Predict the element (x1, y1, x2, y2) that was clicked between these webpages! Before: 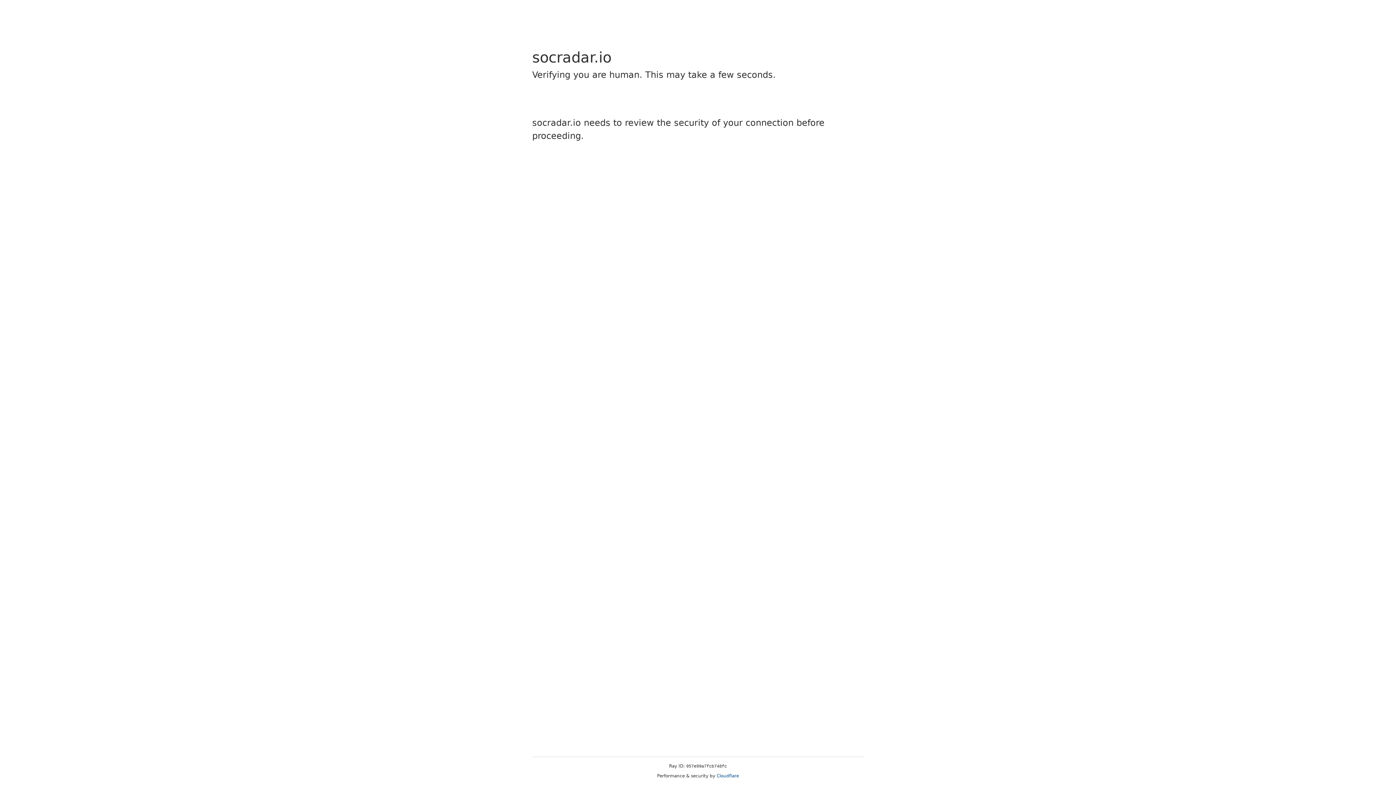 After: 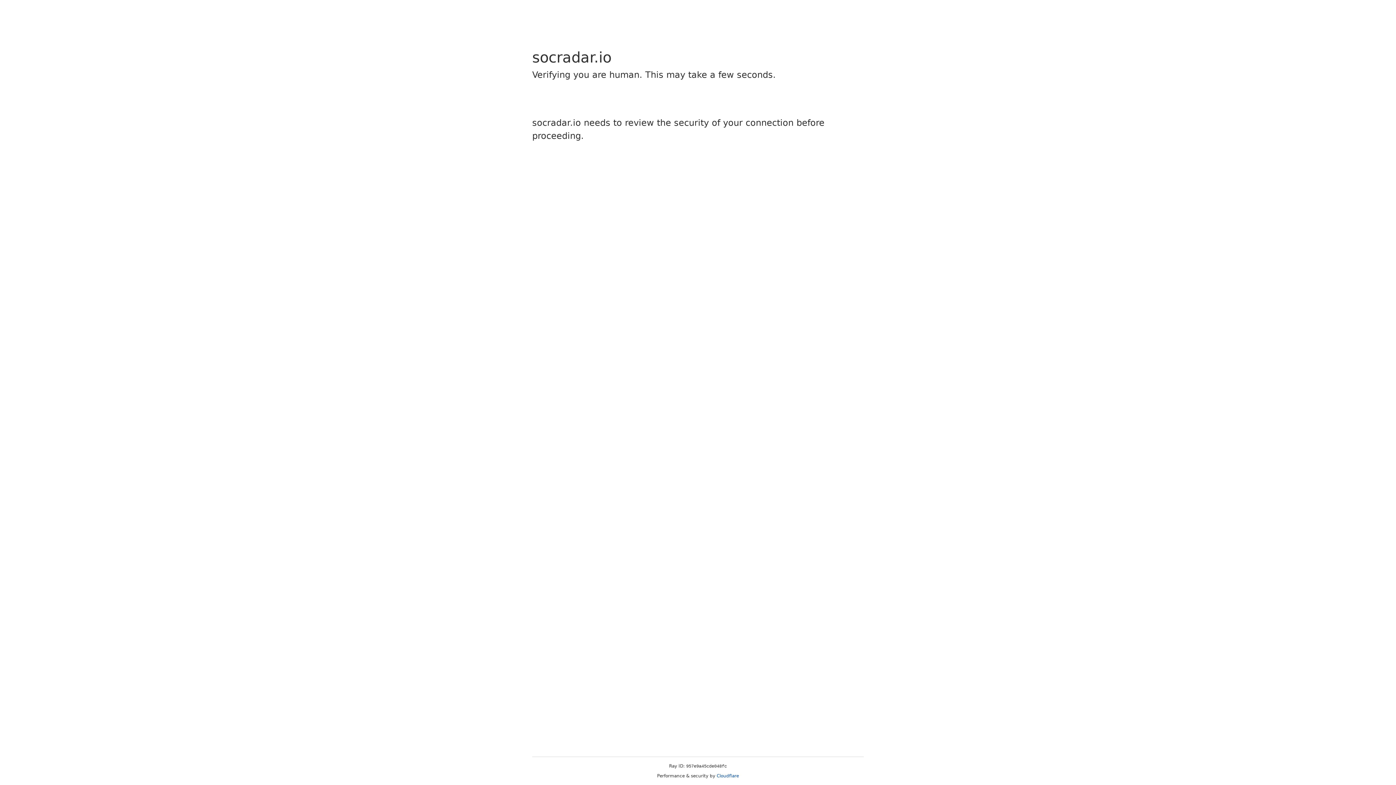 Action: bbox: (716, 773, 739, 778) label: Cloudflare